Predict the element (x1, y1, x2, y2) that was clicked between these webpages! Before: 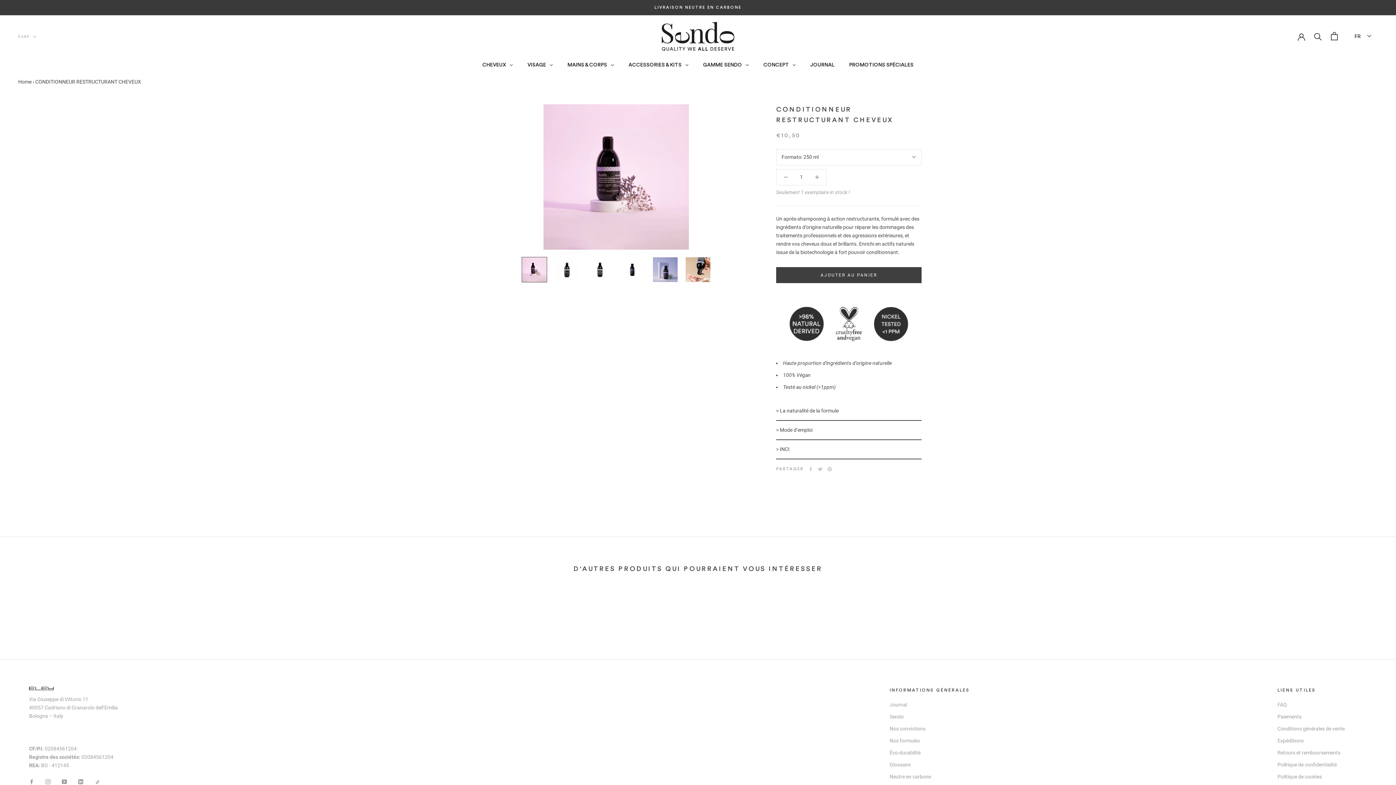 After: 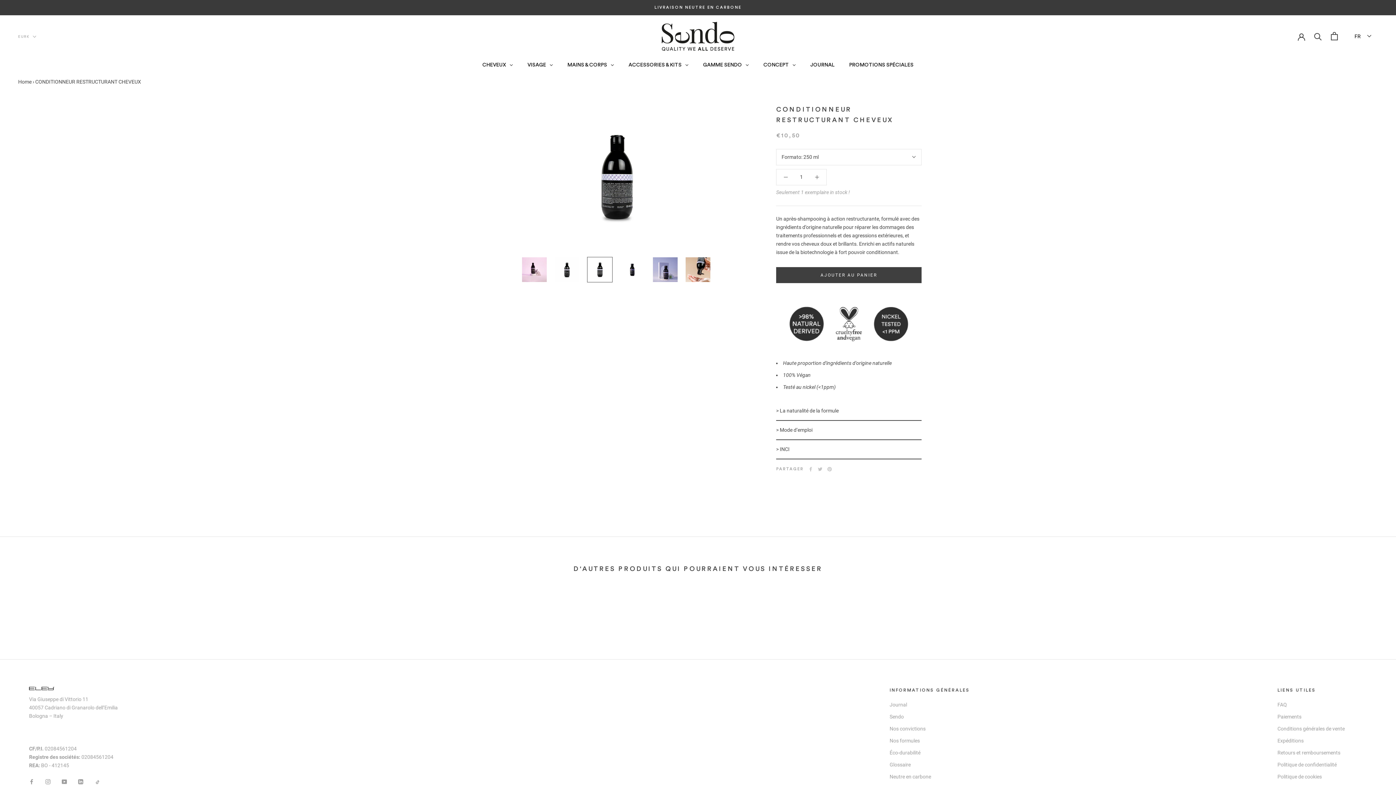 Action: bbox: (587, 256, 612, 282)